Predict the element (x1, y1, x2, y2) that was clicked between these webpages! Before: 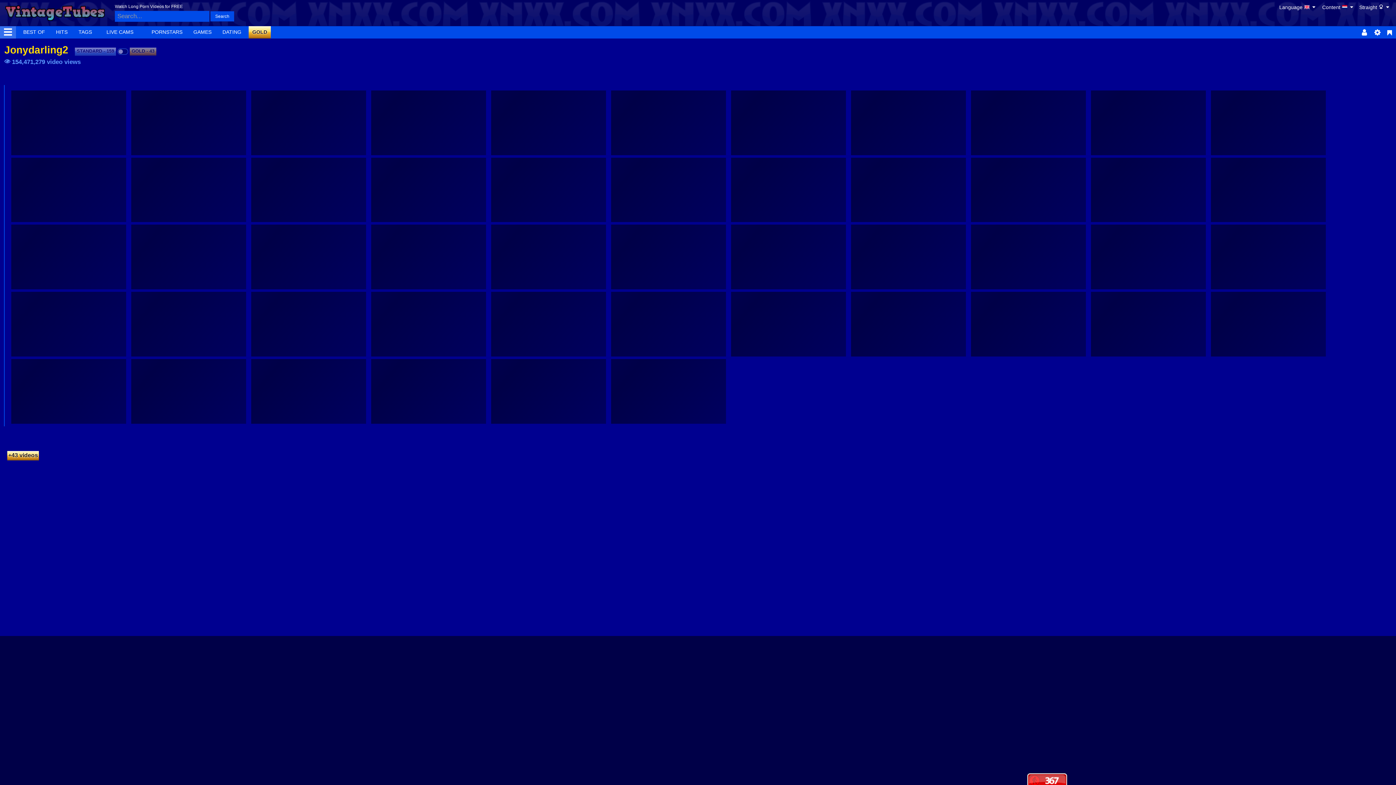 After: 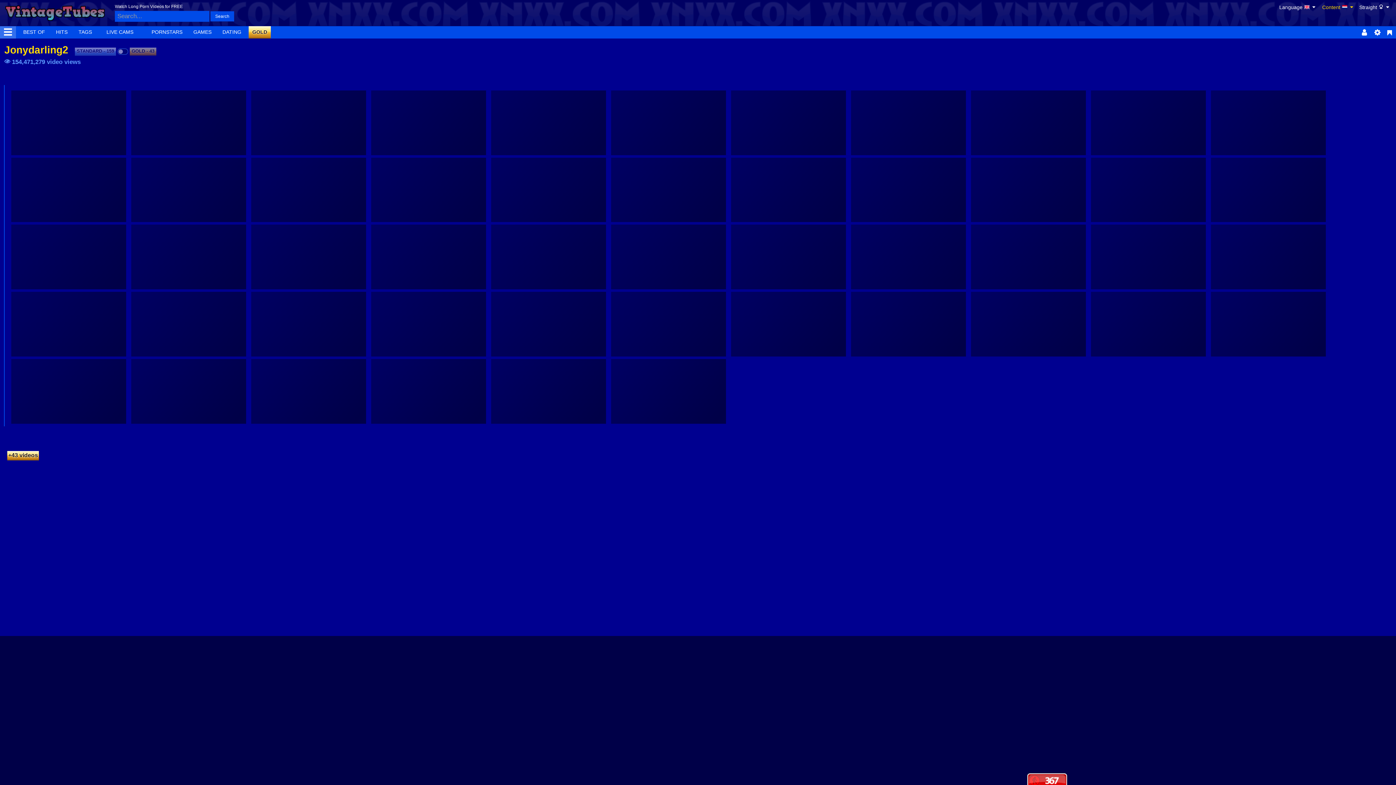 Action: label: Content   bbox: (1322, 4, 1354, 10)